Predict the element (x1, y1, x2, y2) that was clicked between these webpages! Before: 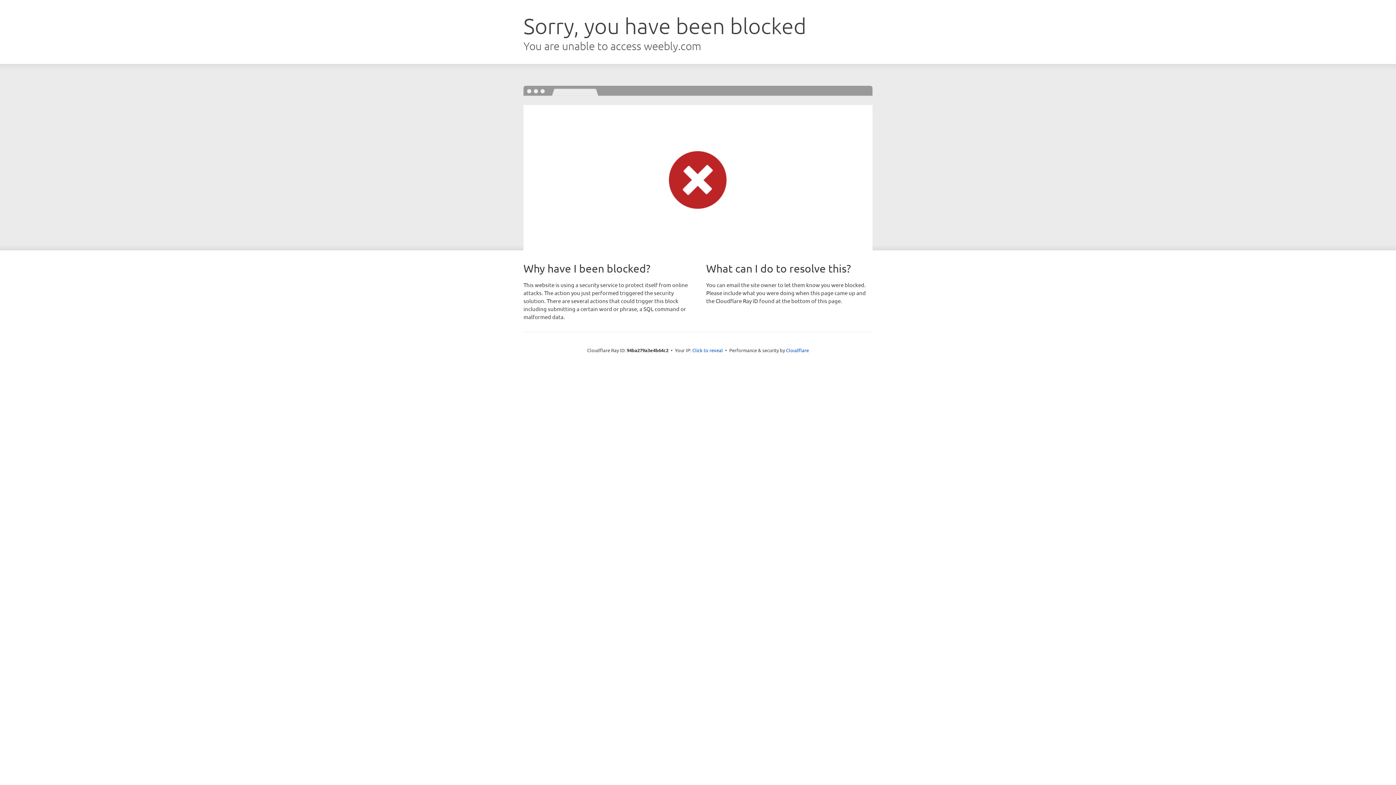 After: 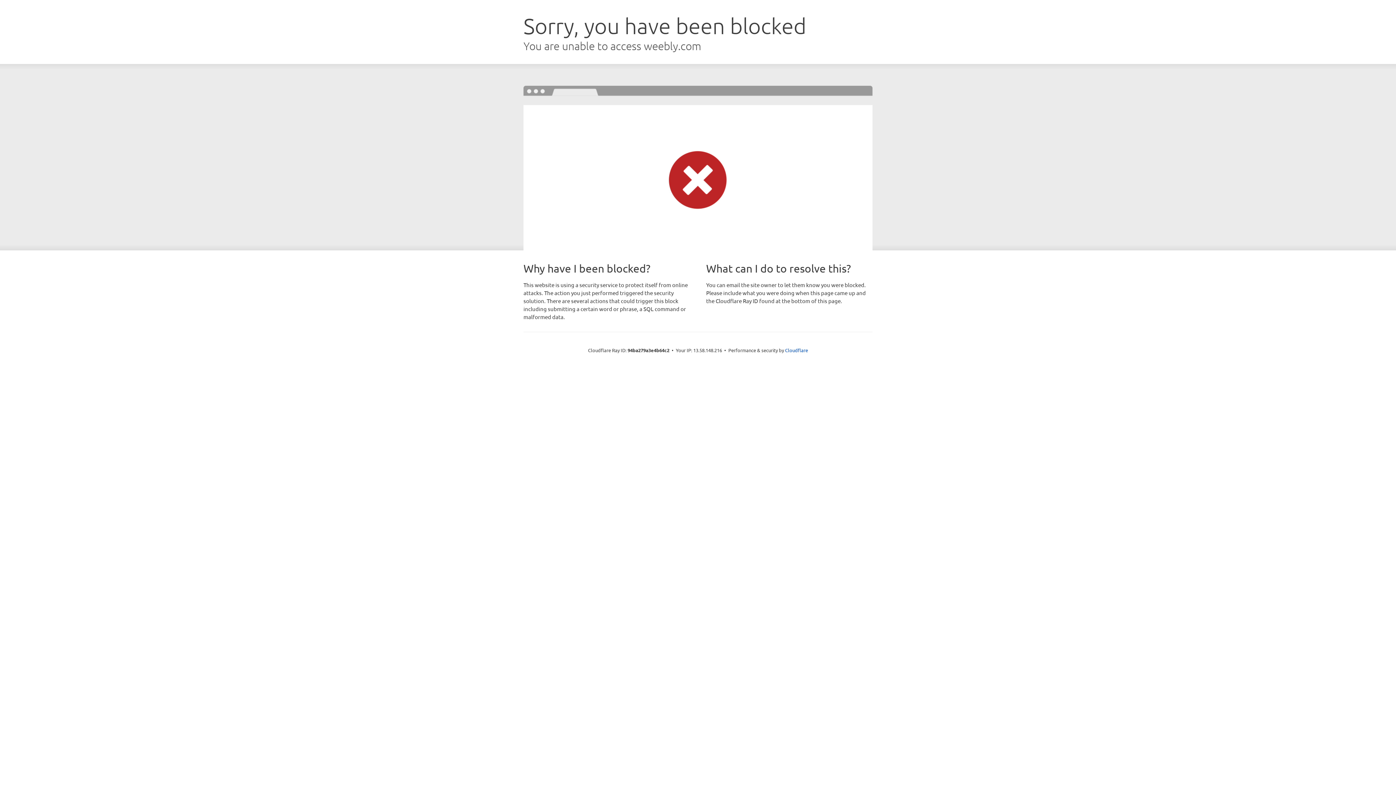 Action: bbox: (692, 346, 723, 353) label: Click to reveal